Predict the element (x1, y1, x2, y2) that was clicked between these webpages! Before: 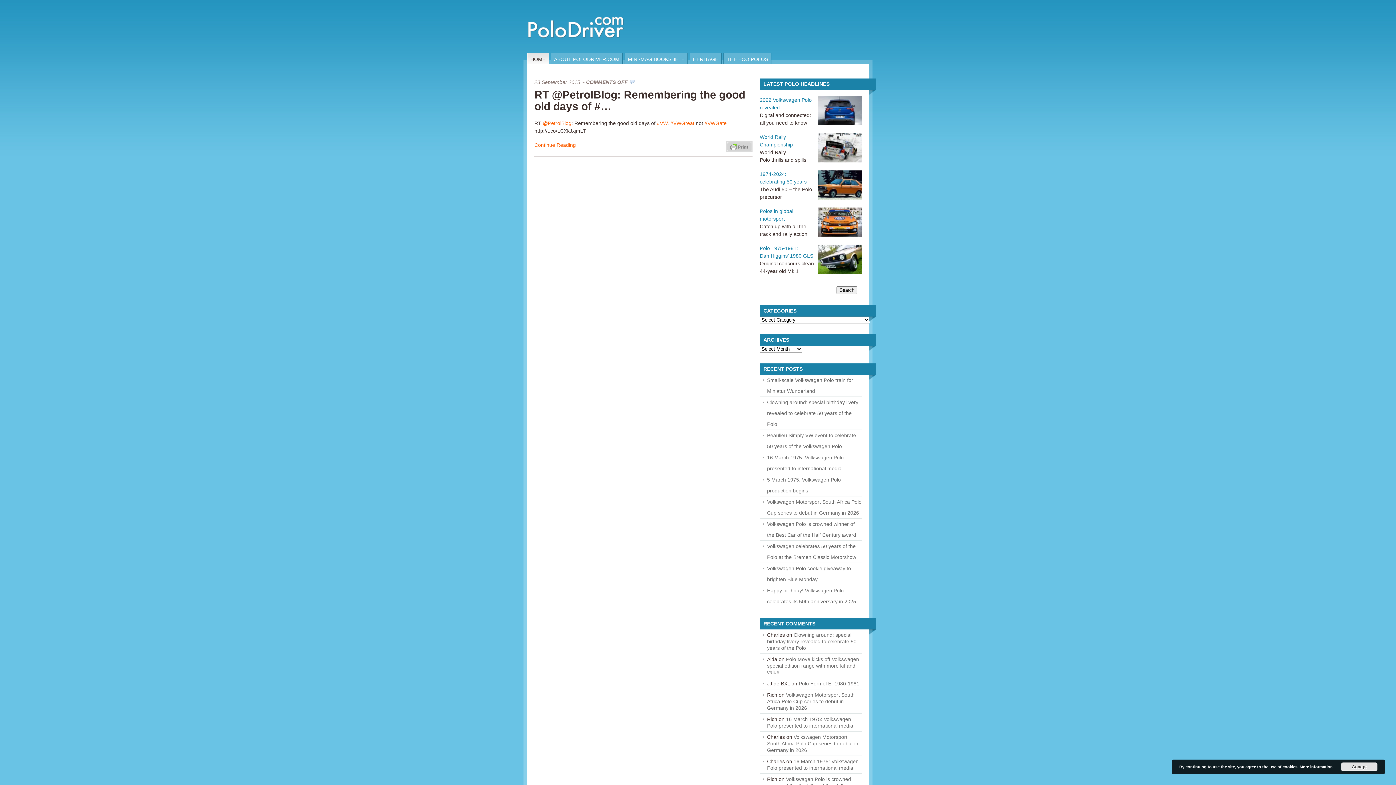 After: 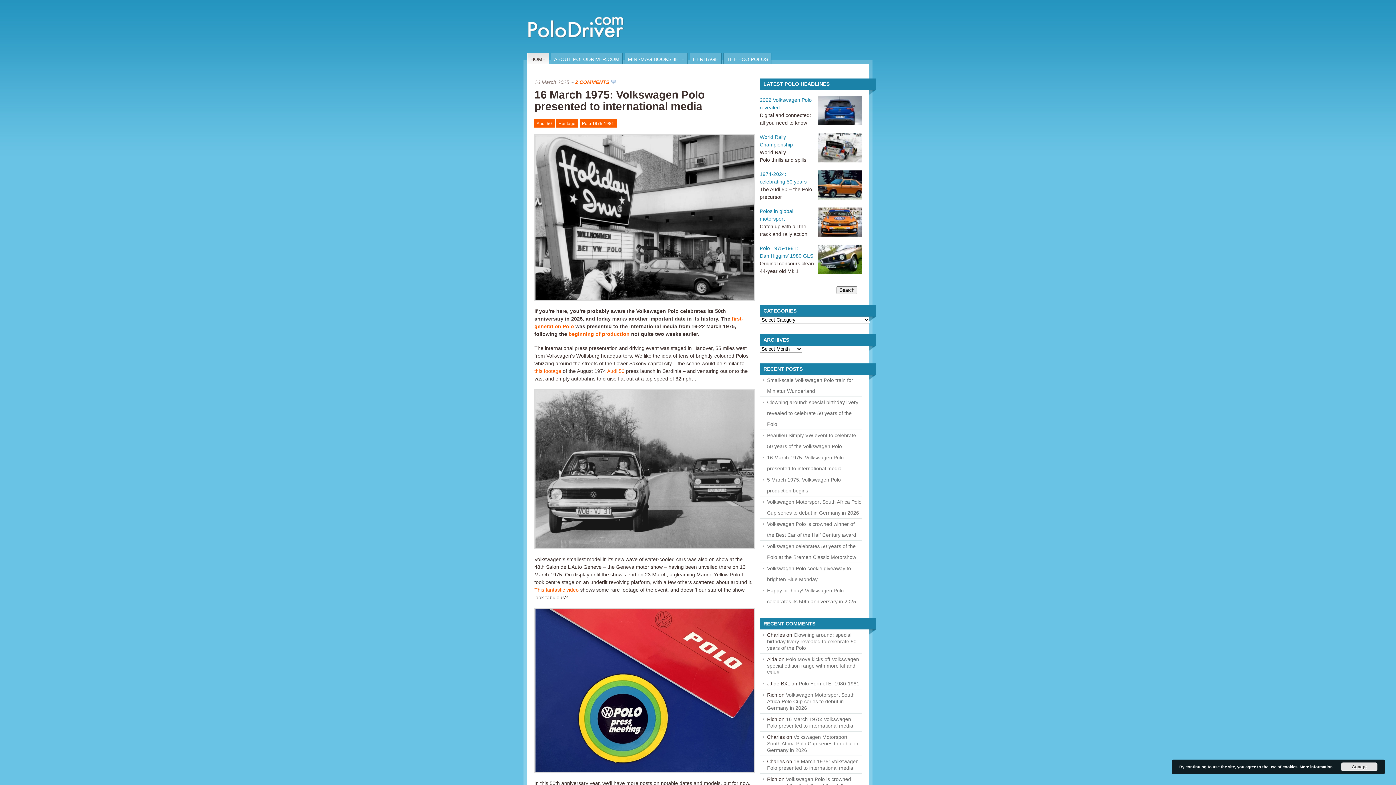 Action: bbox: (760, 452, 861, 474) label: 16 March 1975: Volkswagen Polo presented to international media